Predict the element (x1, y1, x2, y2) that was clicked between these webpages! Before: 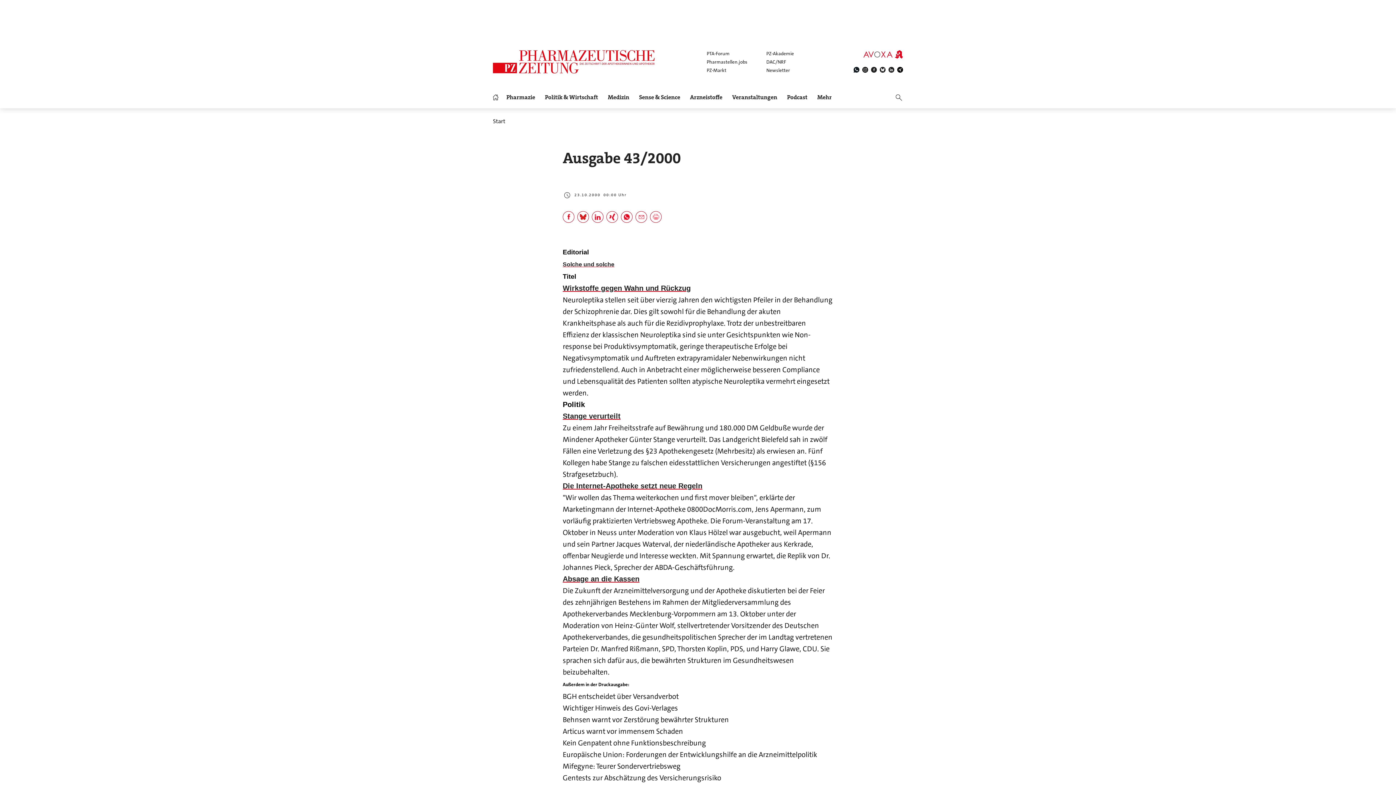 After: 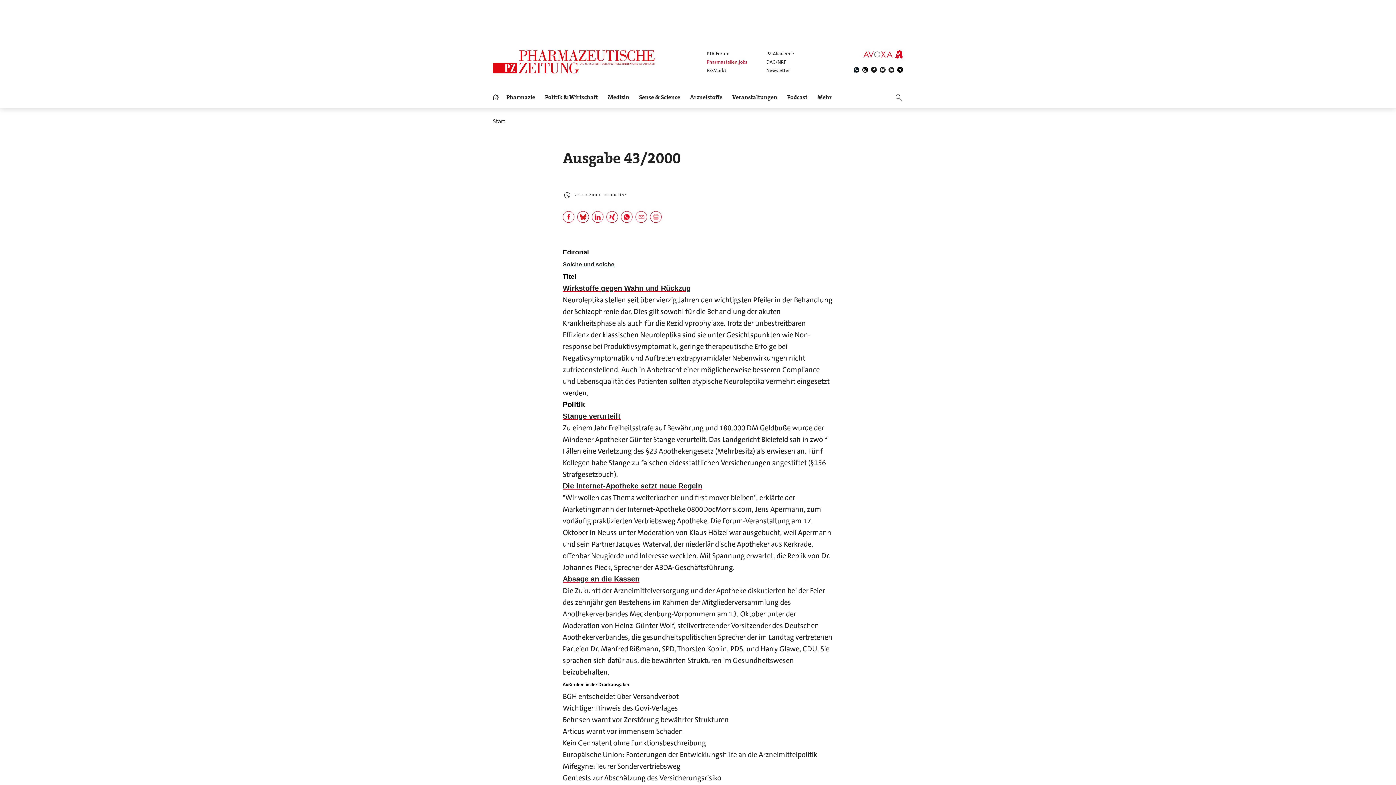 Action: label: Pharmastellen.jobs bbox: (706, 58, 747, 65)